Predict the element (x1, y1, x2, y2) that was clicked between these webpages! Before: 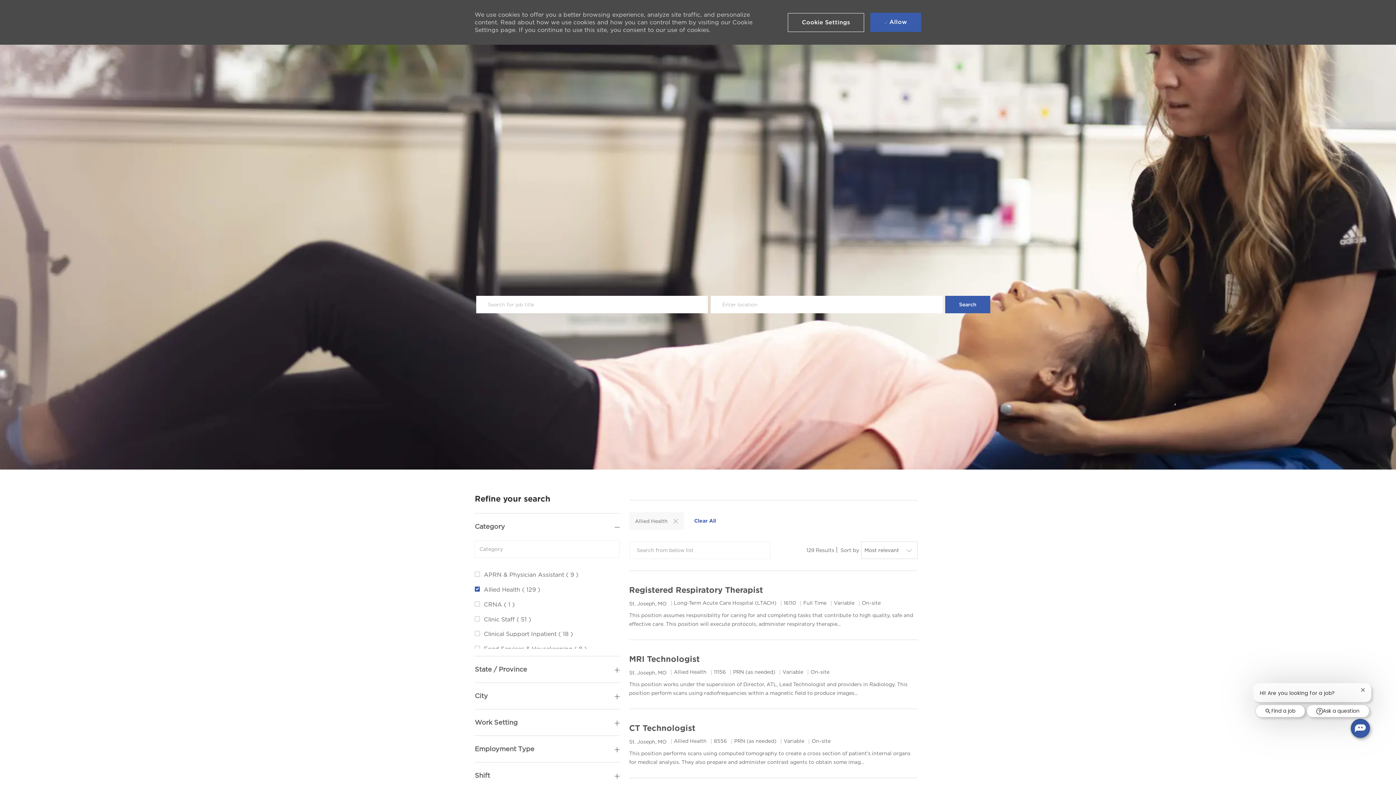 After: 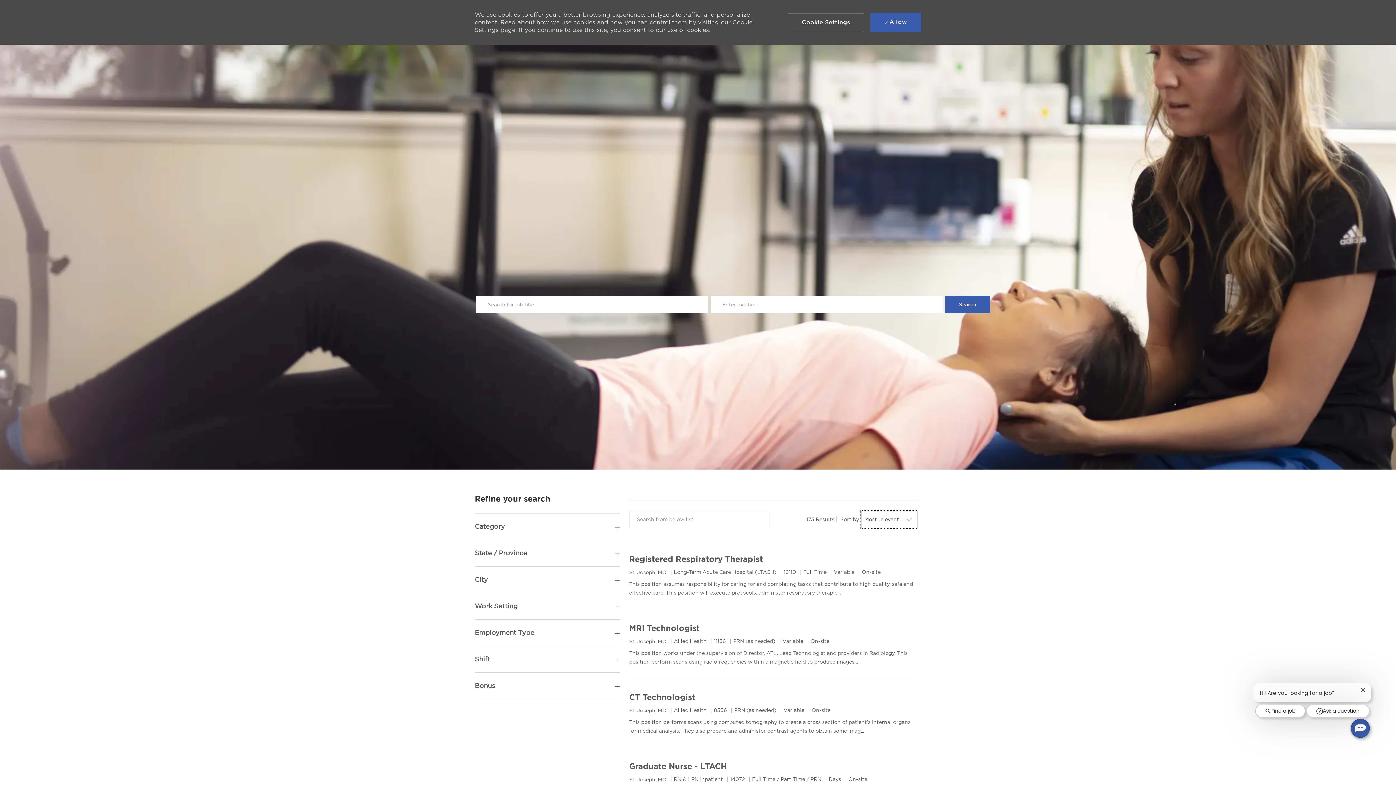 Action: bbox: (688, 512, 722, 529) label: Clear all filters